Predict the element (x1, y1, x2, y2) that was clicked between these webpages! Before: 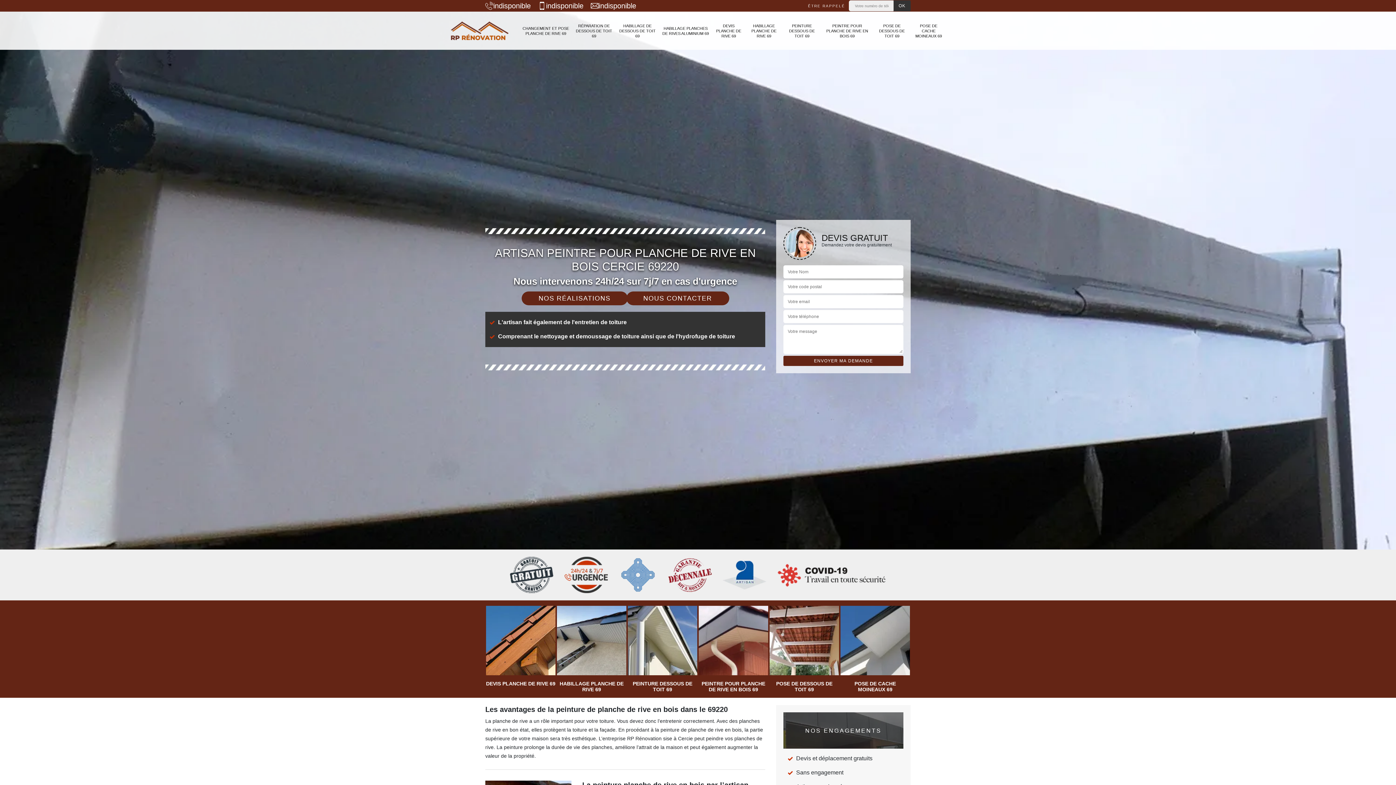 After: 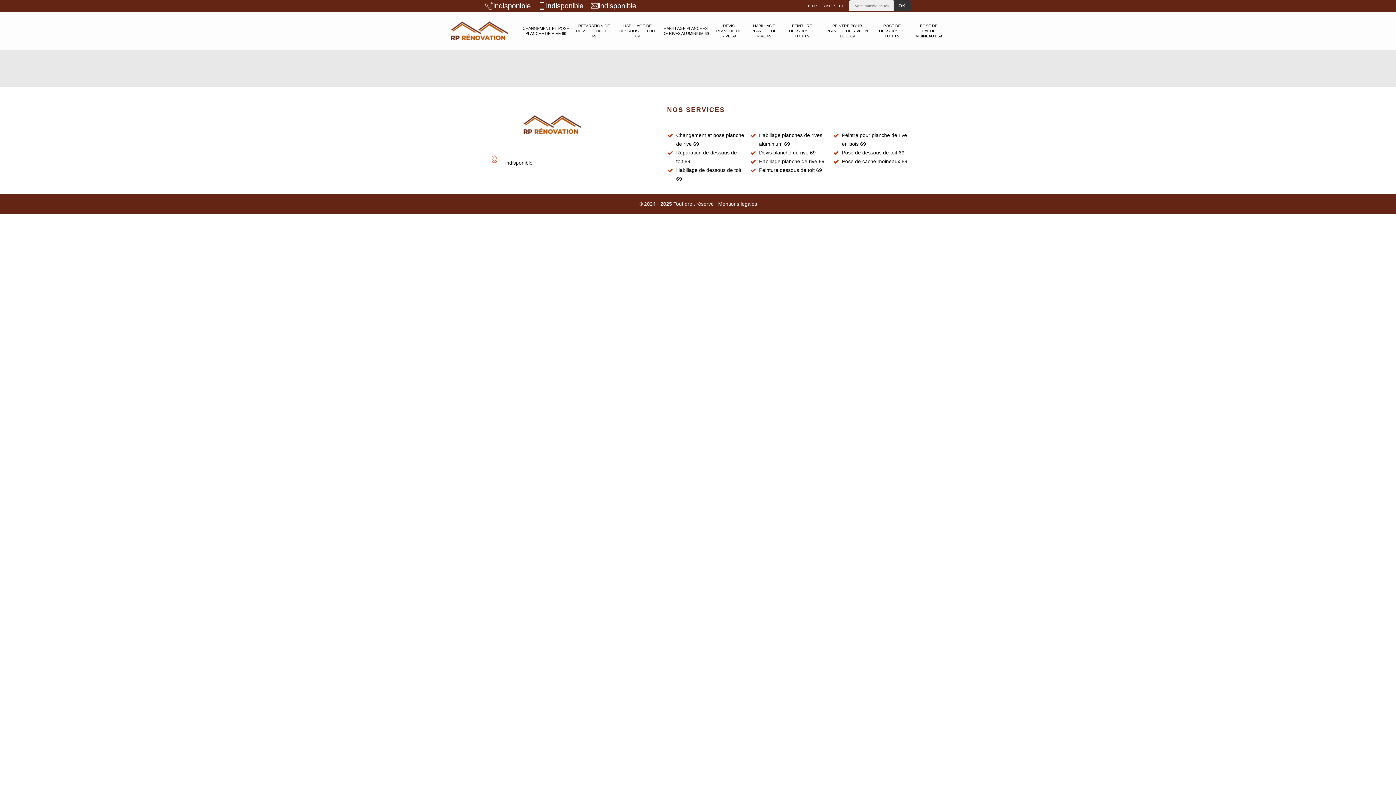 Action: bbox: (522, 292, 627, 304) label: NOS RÉALISATIONS